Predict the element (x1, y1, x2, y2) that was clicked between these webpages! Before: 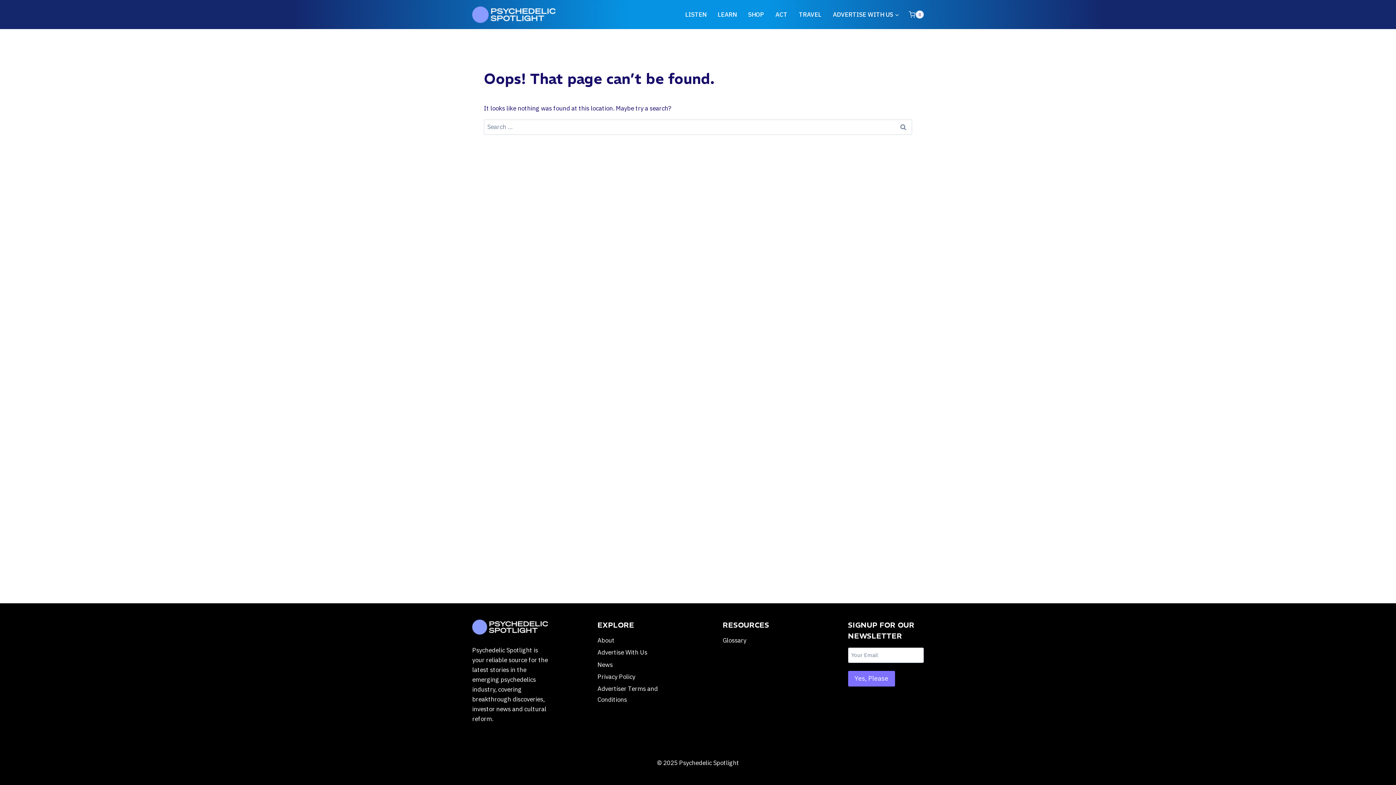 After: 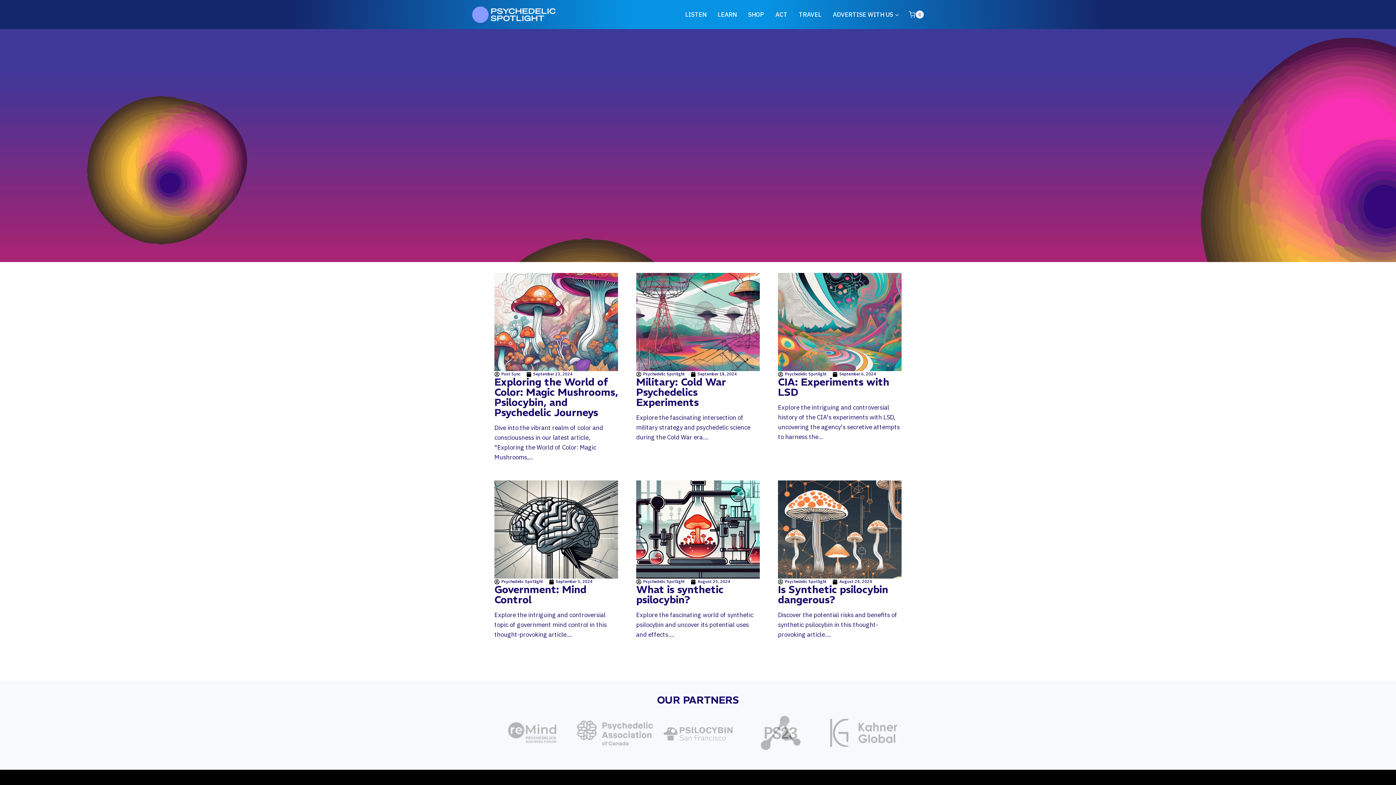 Action: bbox: (472, 6, 556, 22)